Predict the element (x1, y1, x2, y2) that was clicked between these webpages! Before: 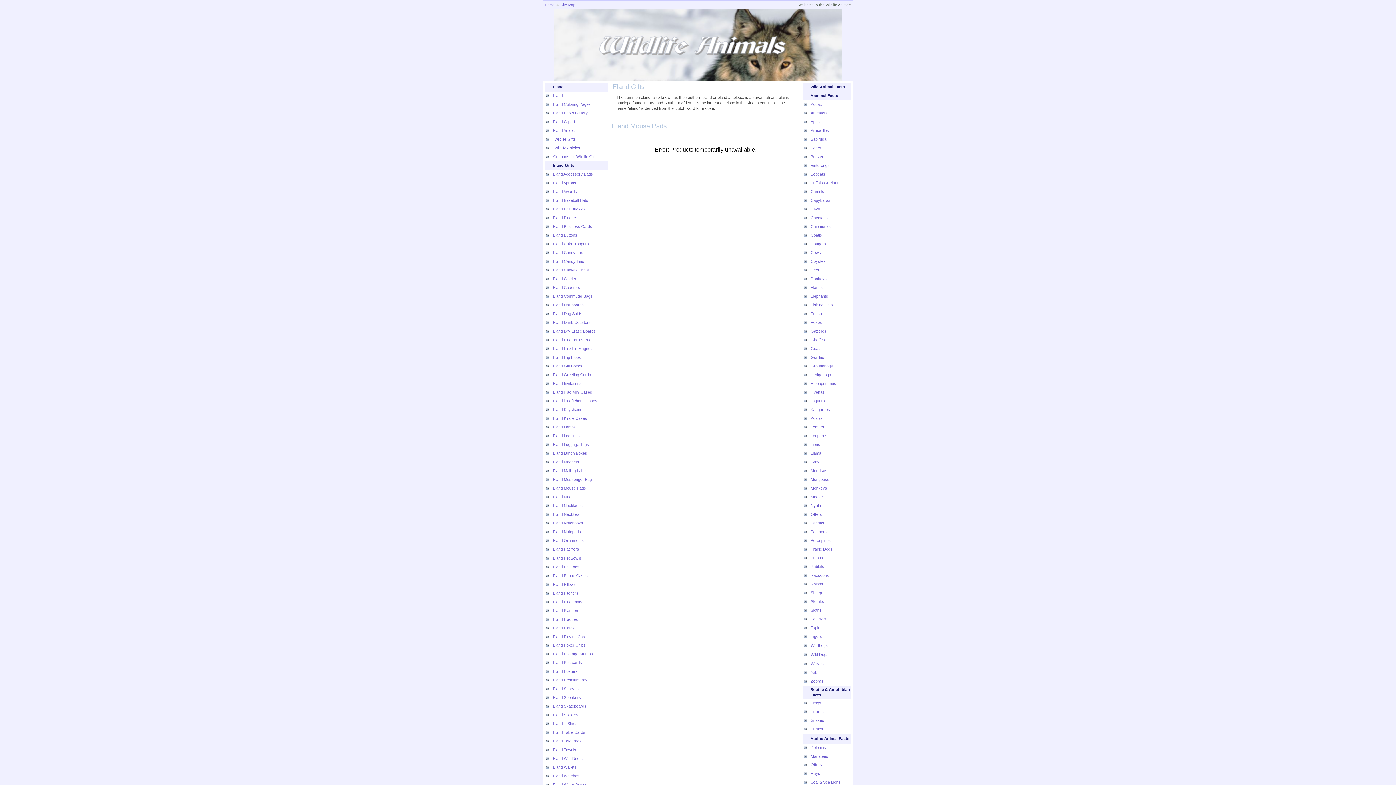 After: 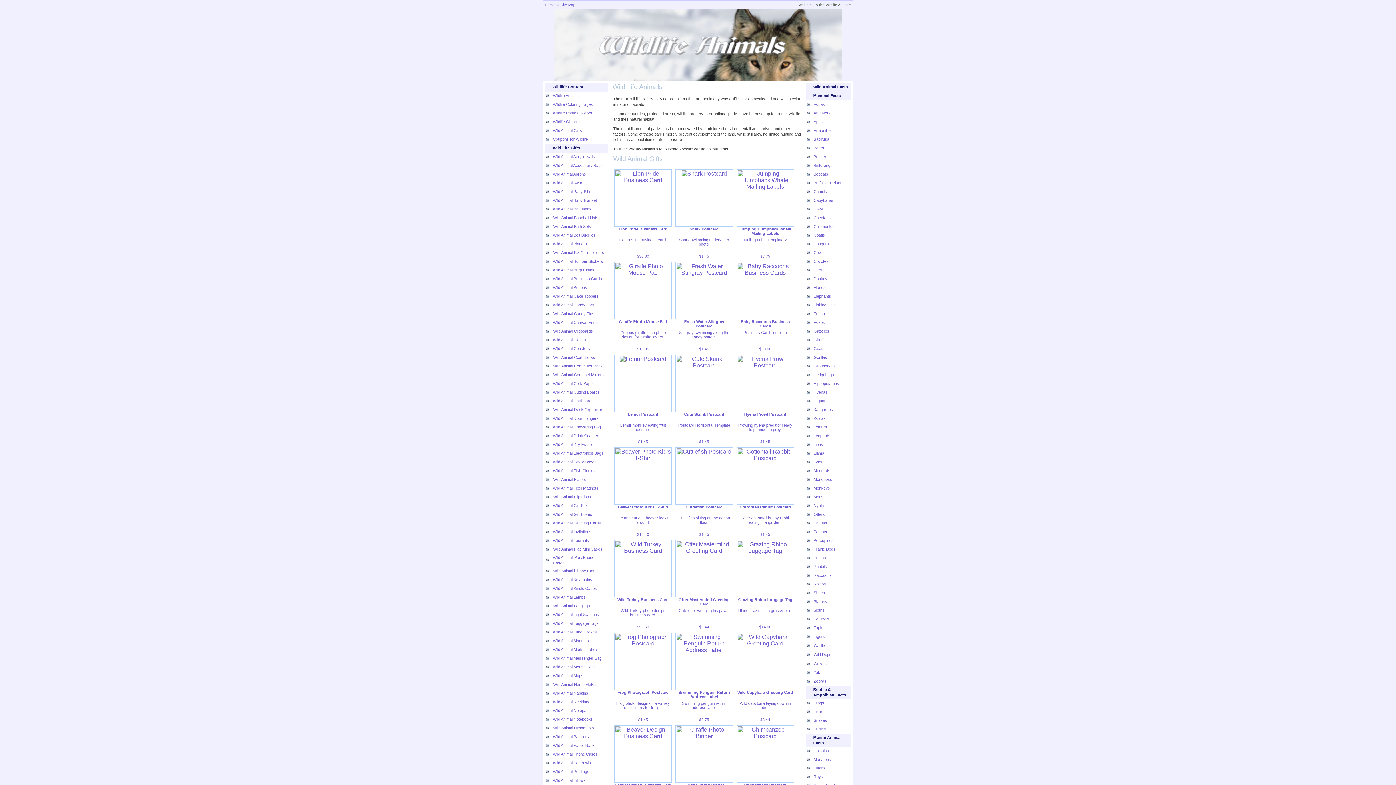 Action: label:  Wildlife Gifts bbox: (553, 137, 576, 141)